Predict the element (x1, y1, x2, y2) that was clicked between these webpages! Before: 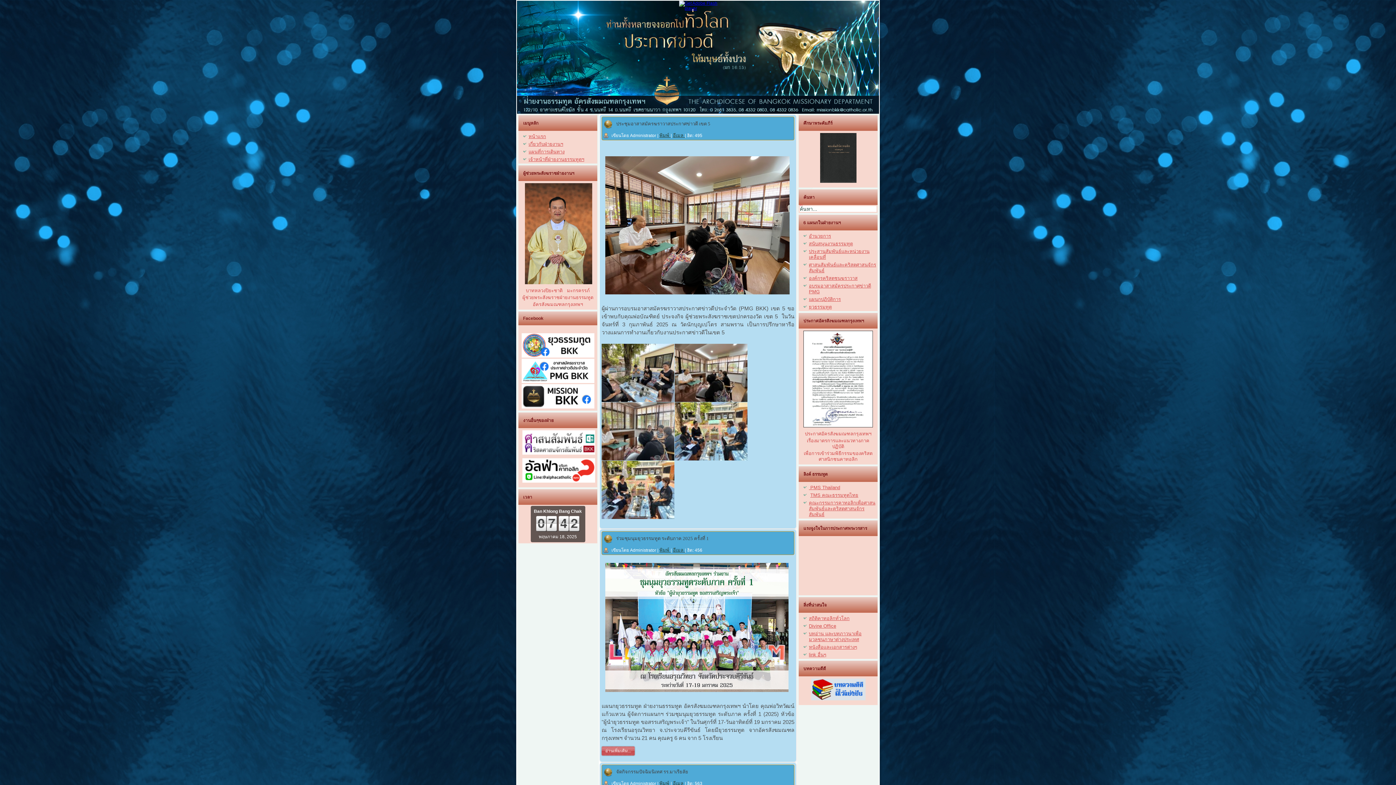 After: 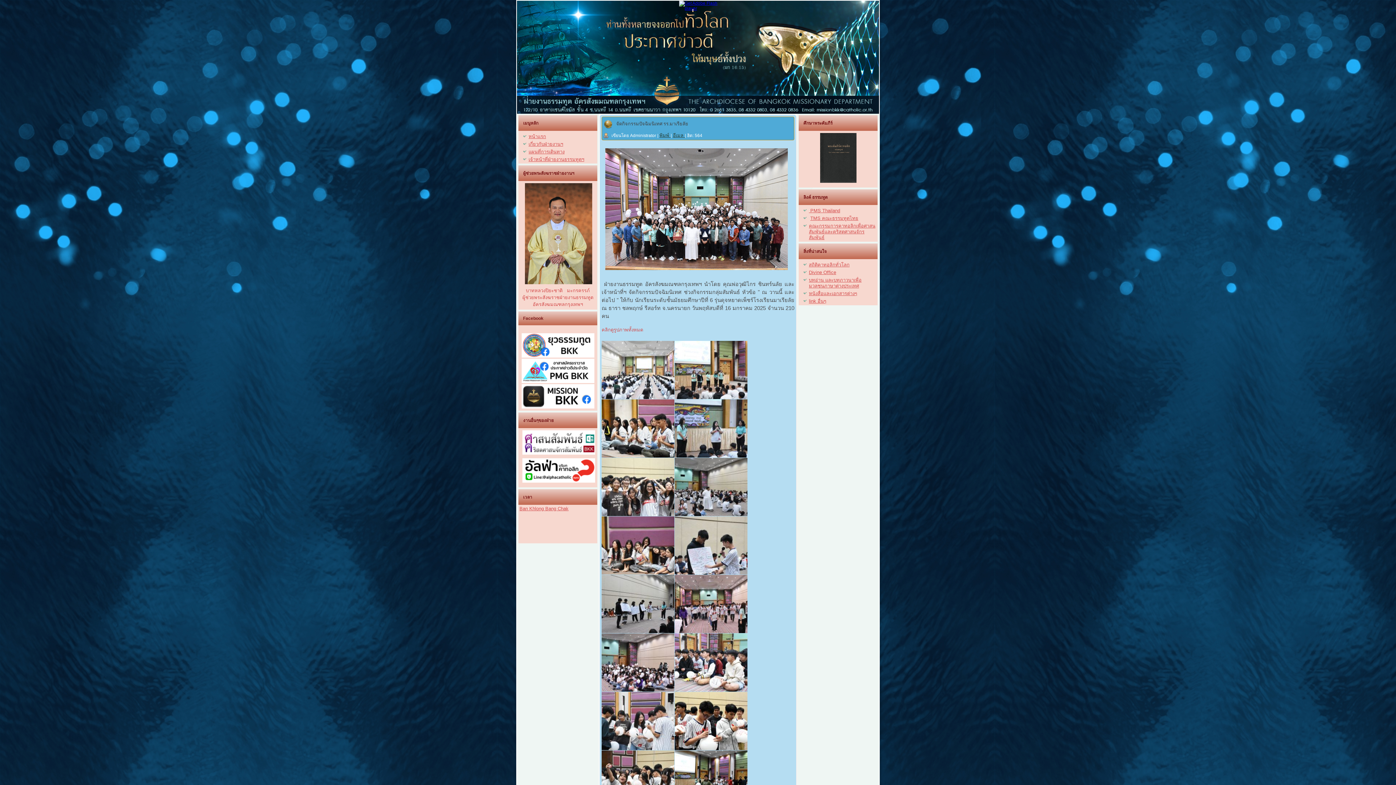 Action: label: จัดกิจกรรมปัจฉิมนิเทศ รร.มาเรียลัย bbox: (616, 769, 688, 775)